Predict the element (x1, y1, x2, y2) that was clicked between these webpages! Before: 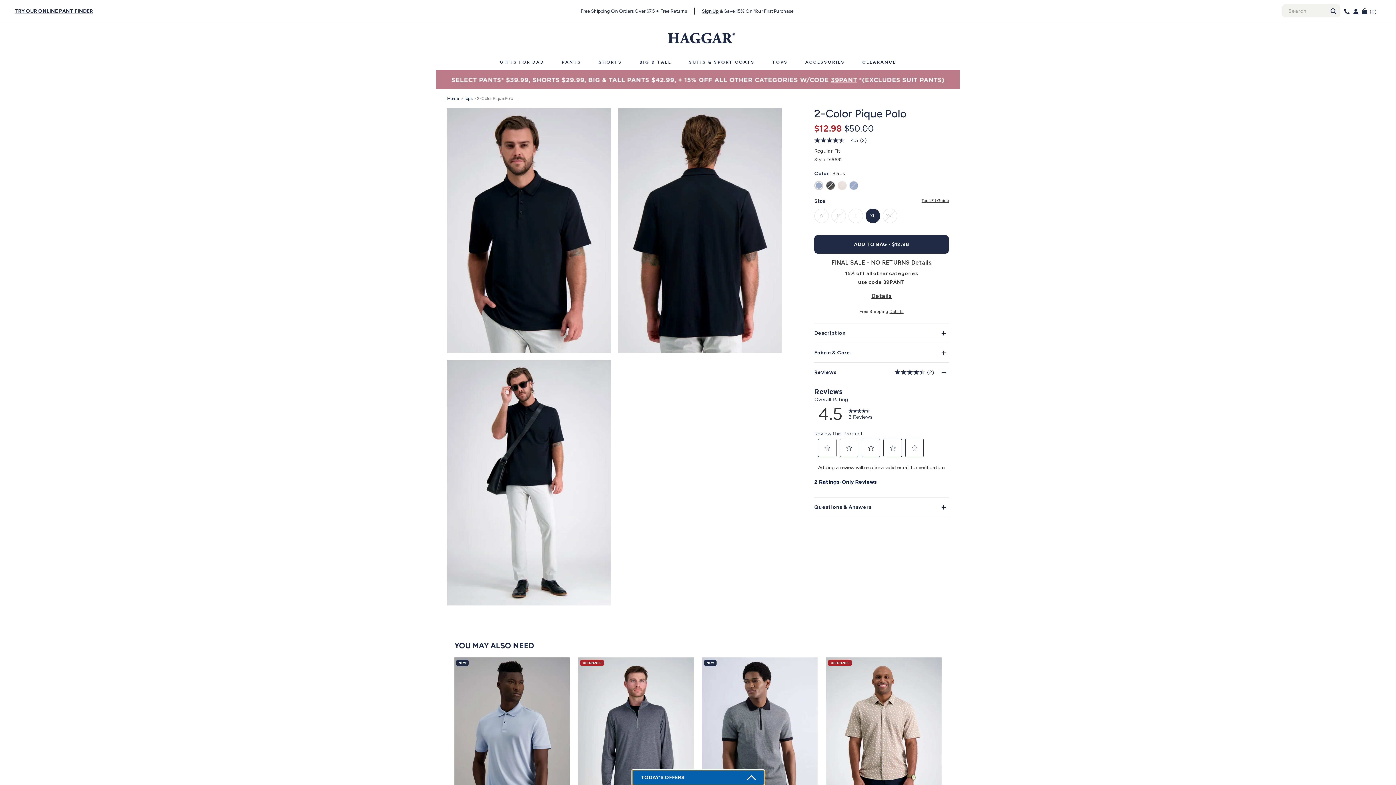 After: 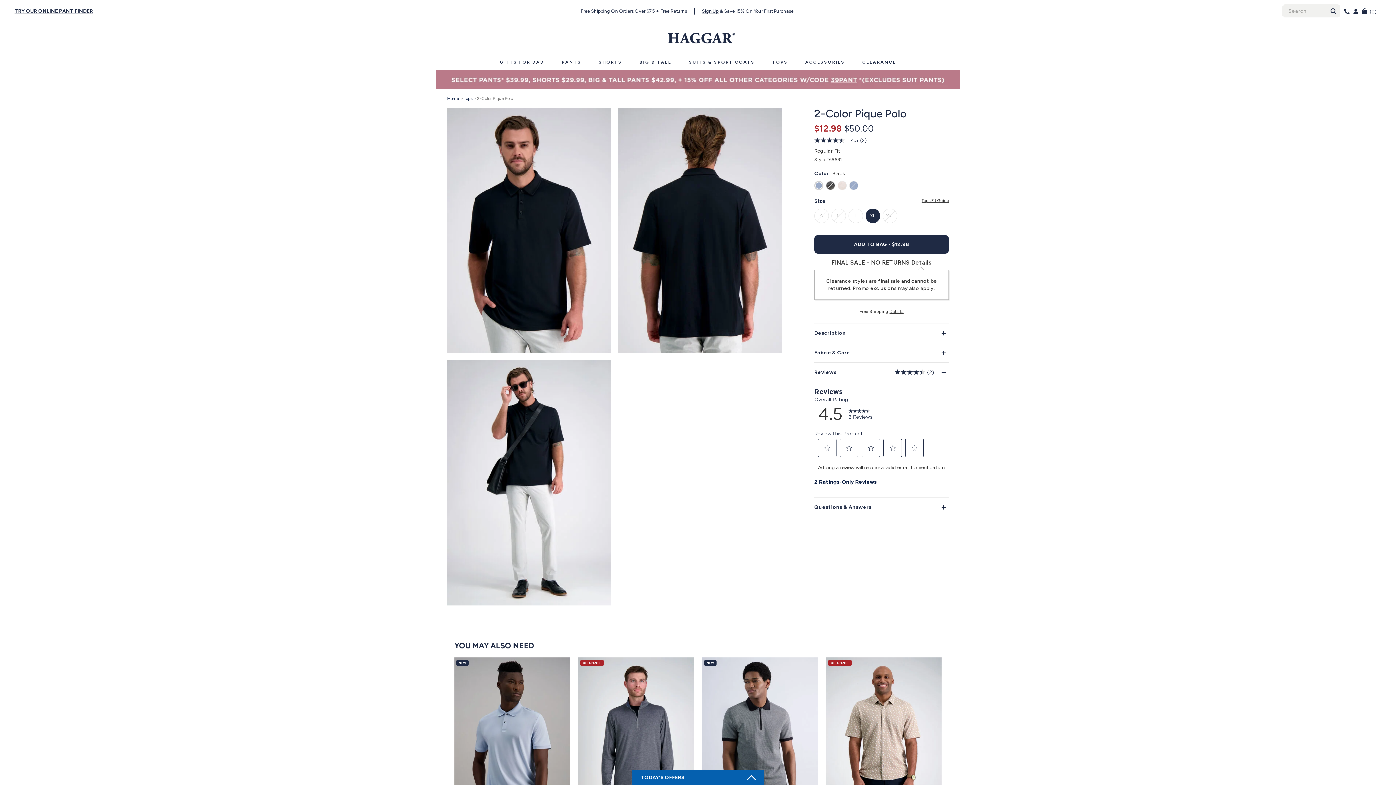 Action: bbox: (911, 259, 931, 266) label: Details